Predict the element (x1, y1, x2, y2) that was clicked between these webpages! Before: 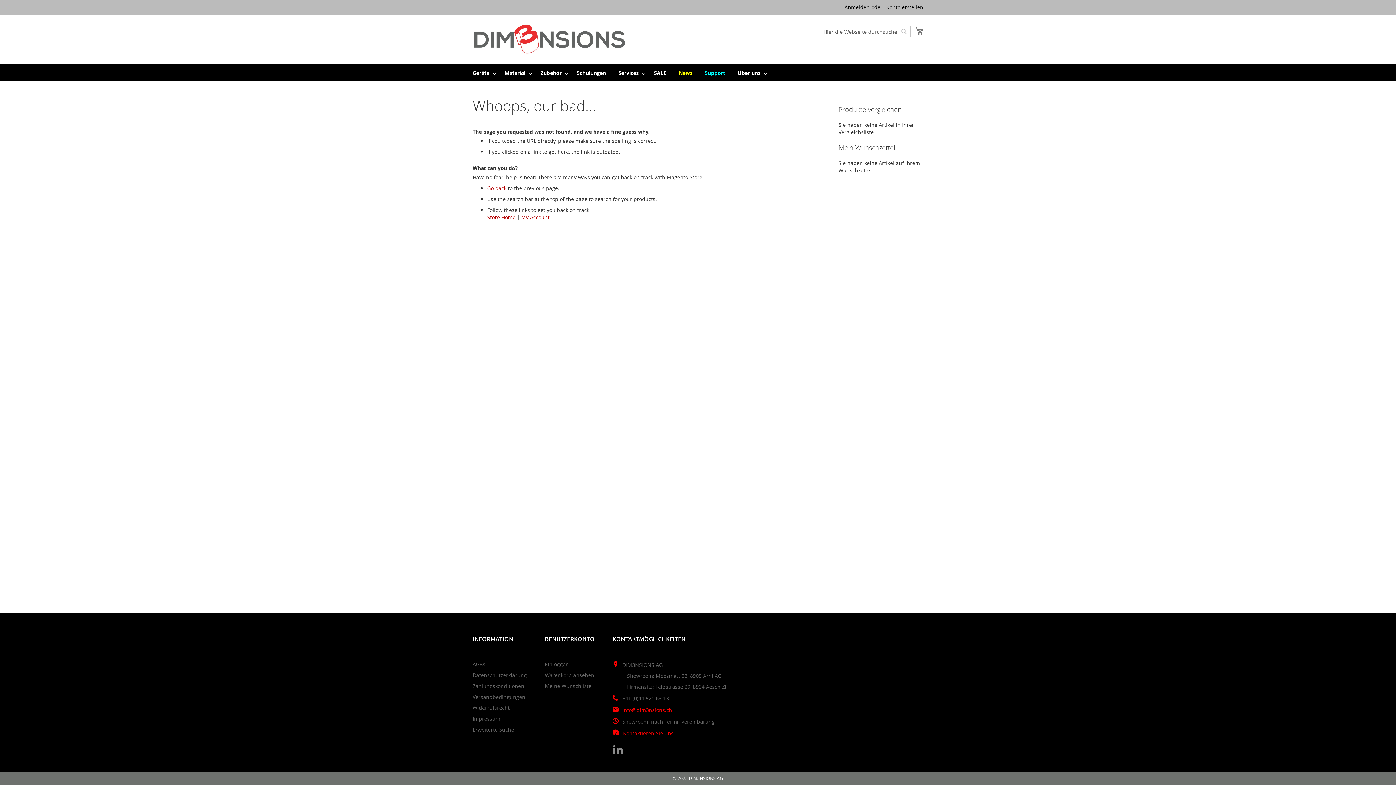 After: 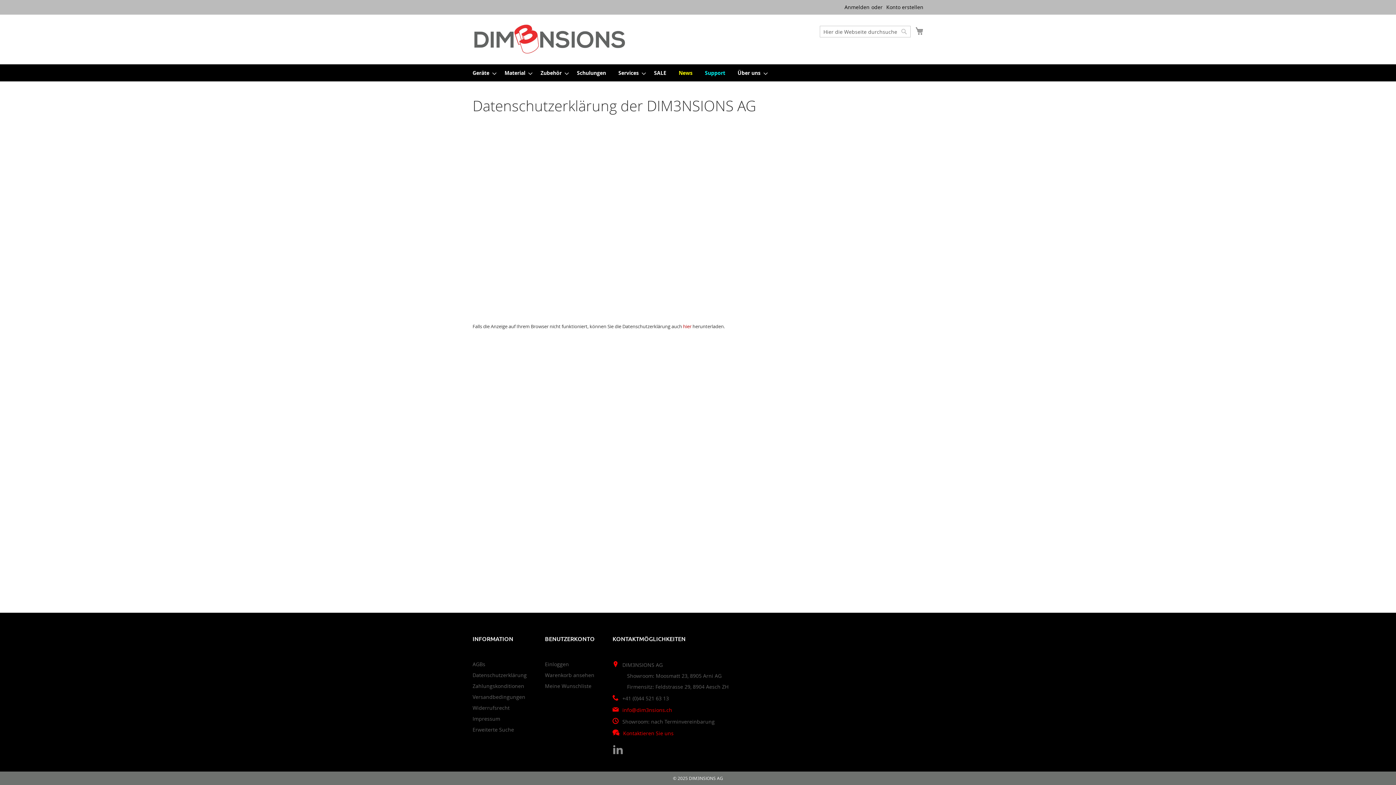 Action: bbox: (472, 672, 526, 678) label: Datenschutzerklärung